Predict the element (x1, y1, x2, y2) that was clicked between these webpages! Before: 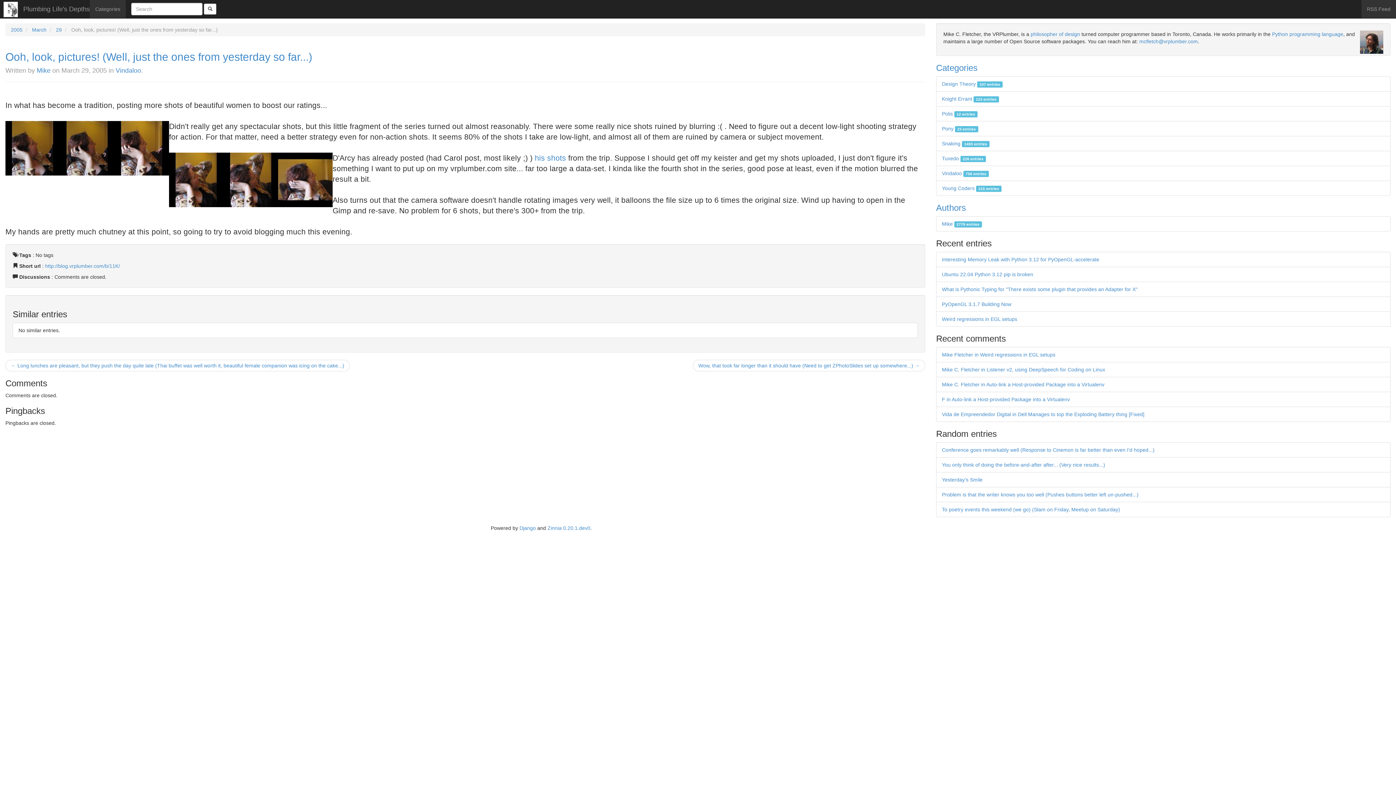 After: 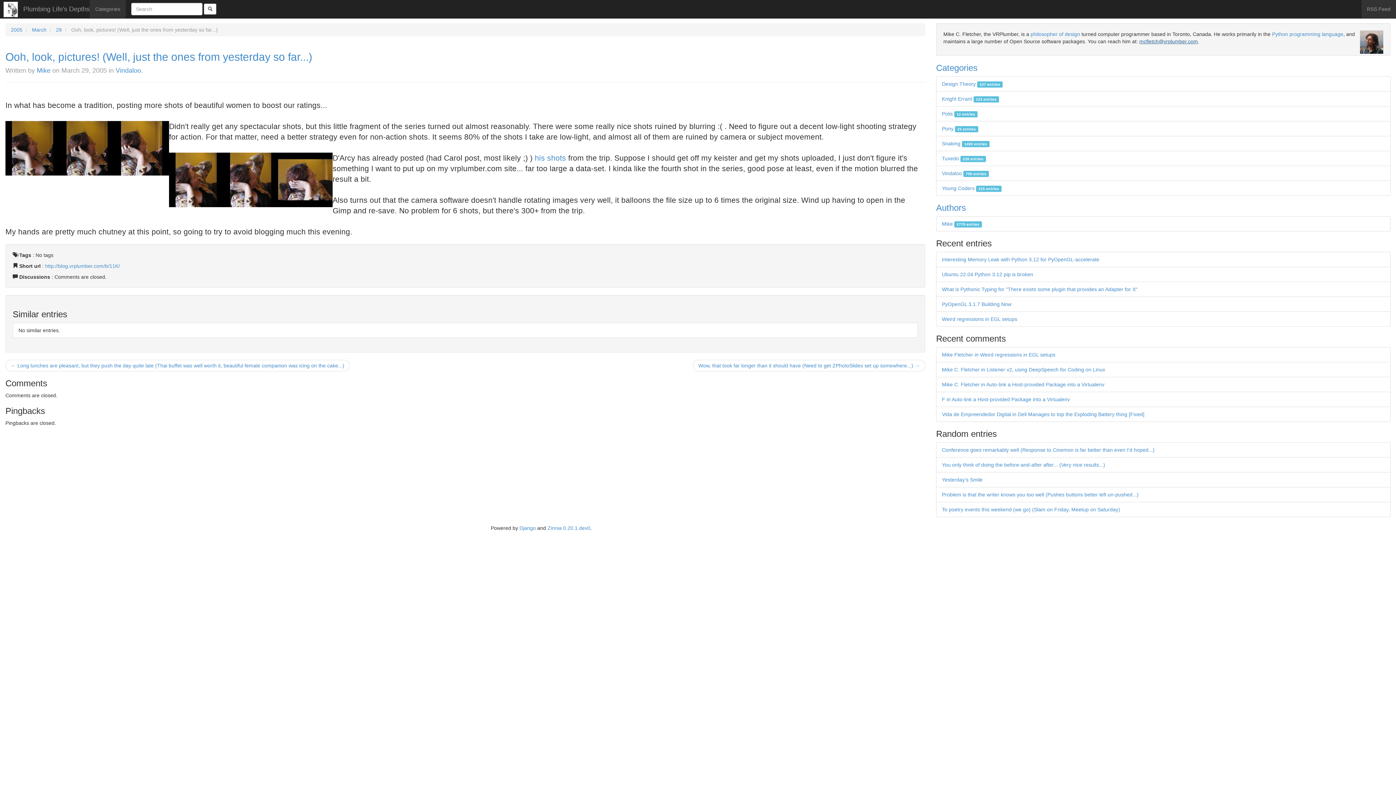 Action: label: mcfletch@vrplumber.com bbox: (1139, 38, 1198, 44)